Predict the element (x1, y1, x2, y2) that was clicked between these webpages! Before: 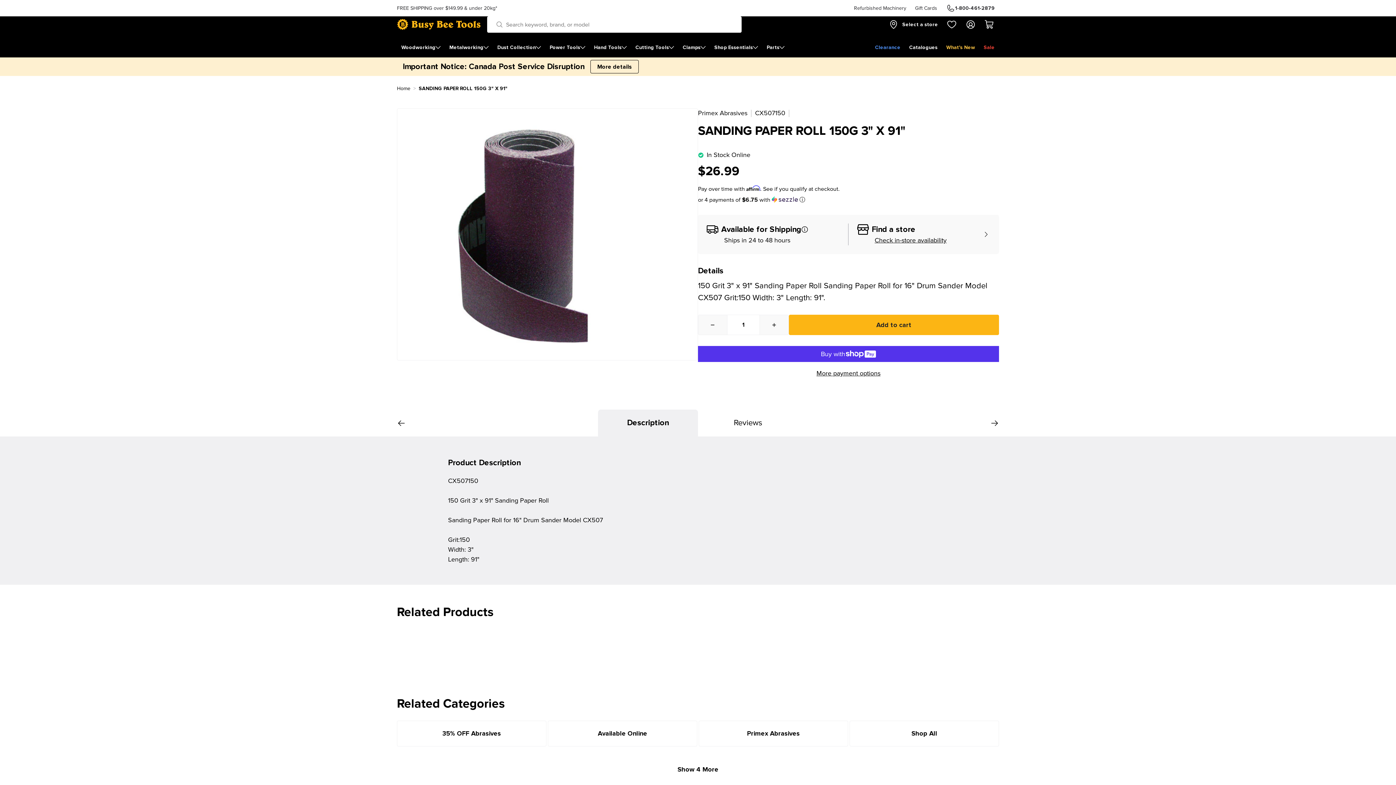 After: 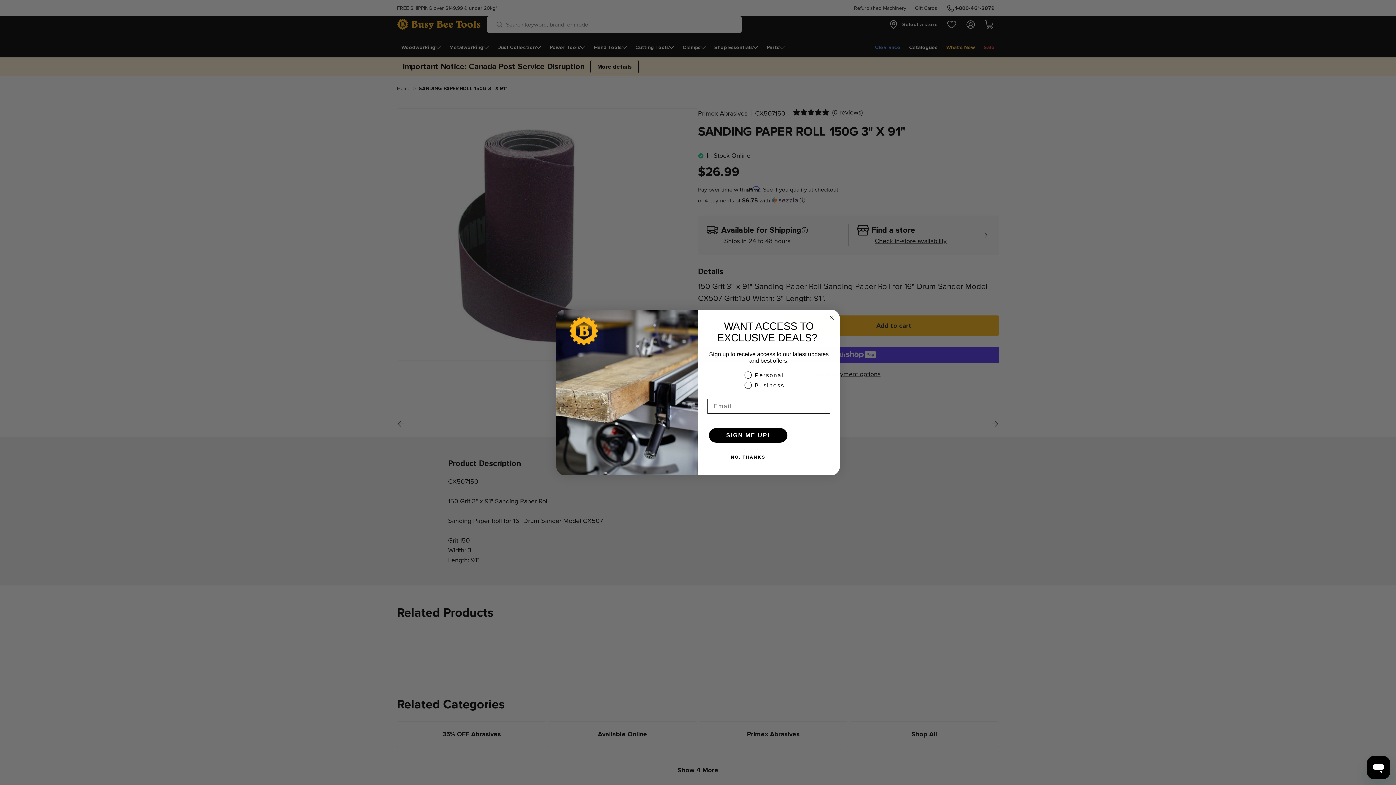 Action: label: Plus bbox: (759, 315, 788, 334)